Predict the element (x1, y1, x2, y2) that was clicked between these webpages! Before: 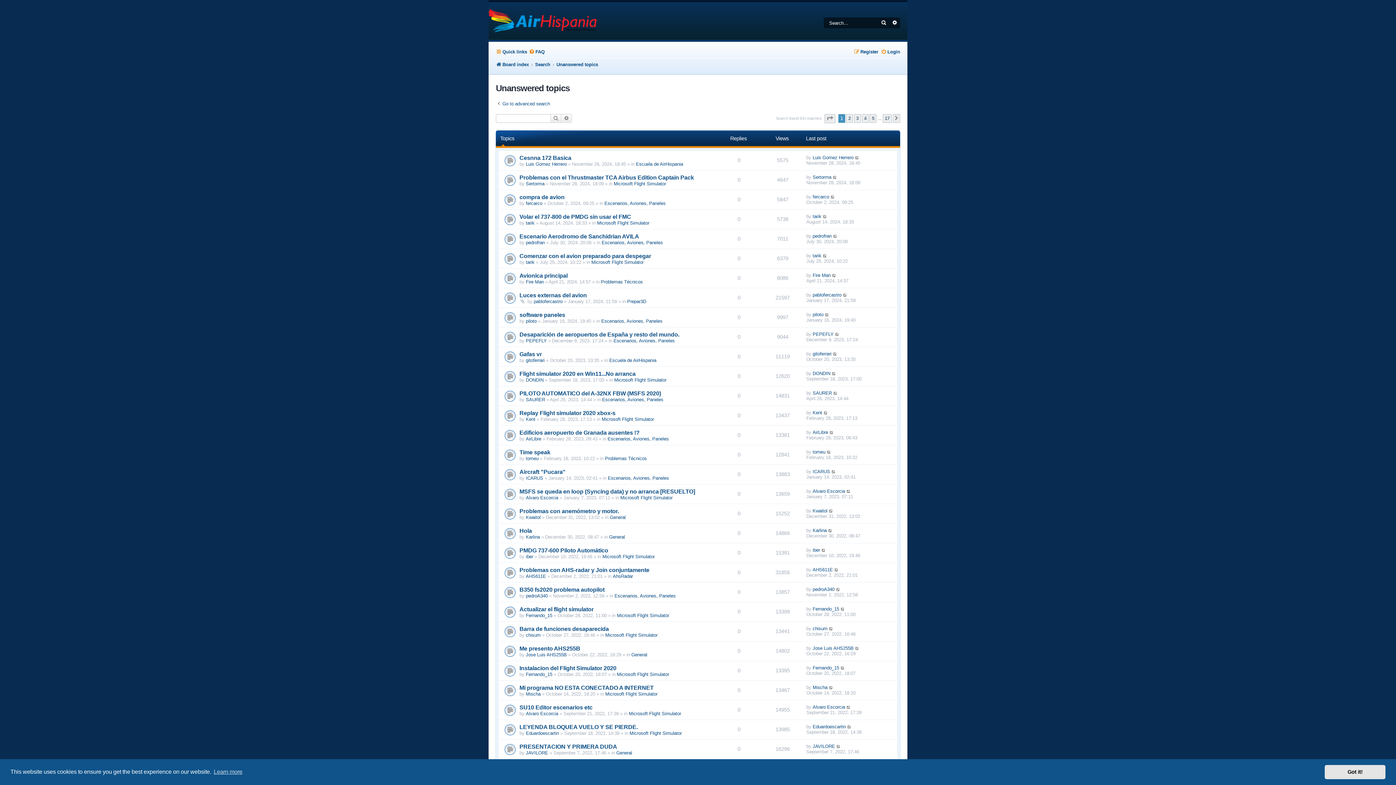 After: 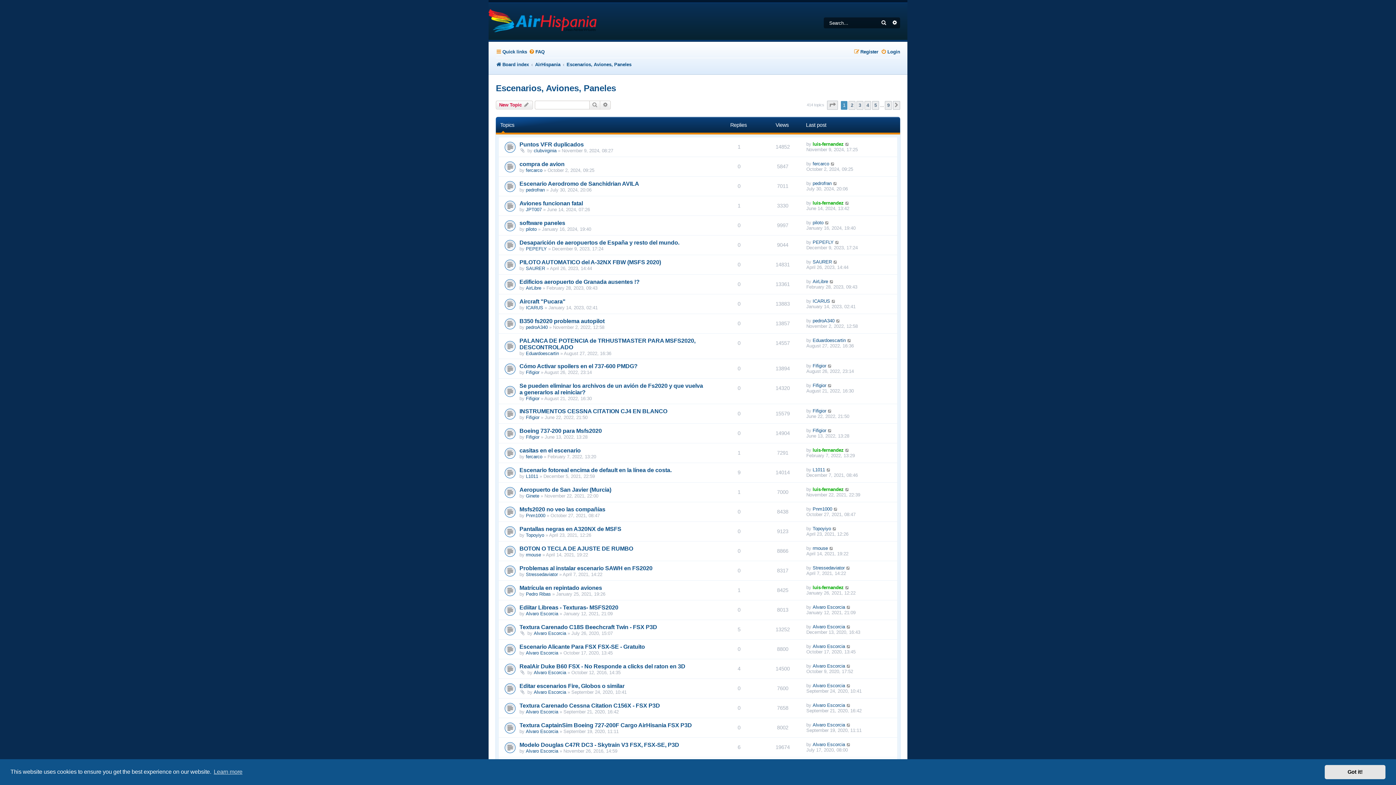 Action: label: Escenarios, Aviones, Paneles bbox: (607, 436, 668, 441)